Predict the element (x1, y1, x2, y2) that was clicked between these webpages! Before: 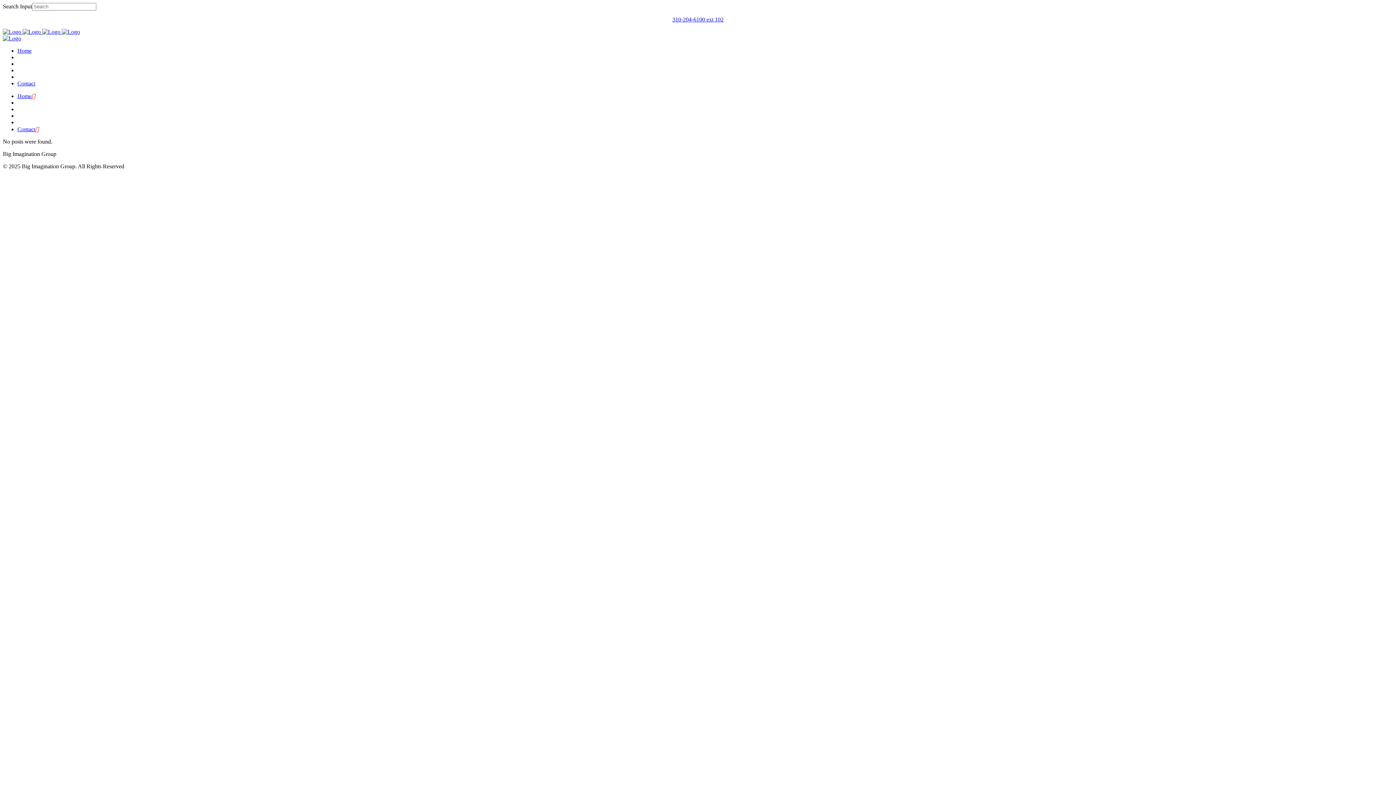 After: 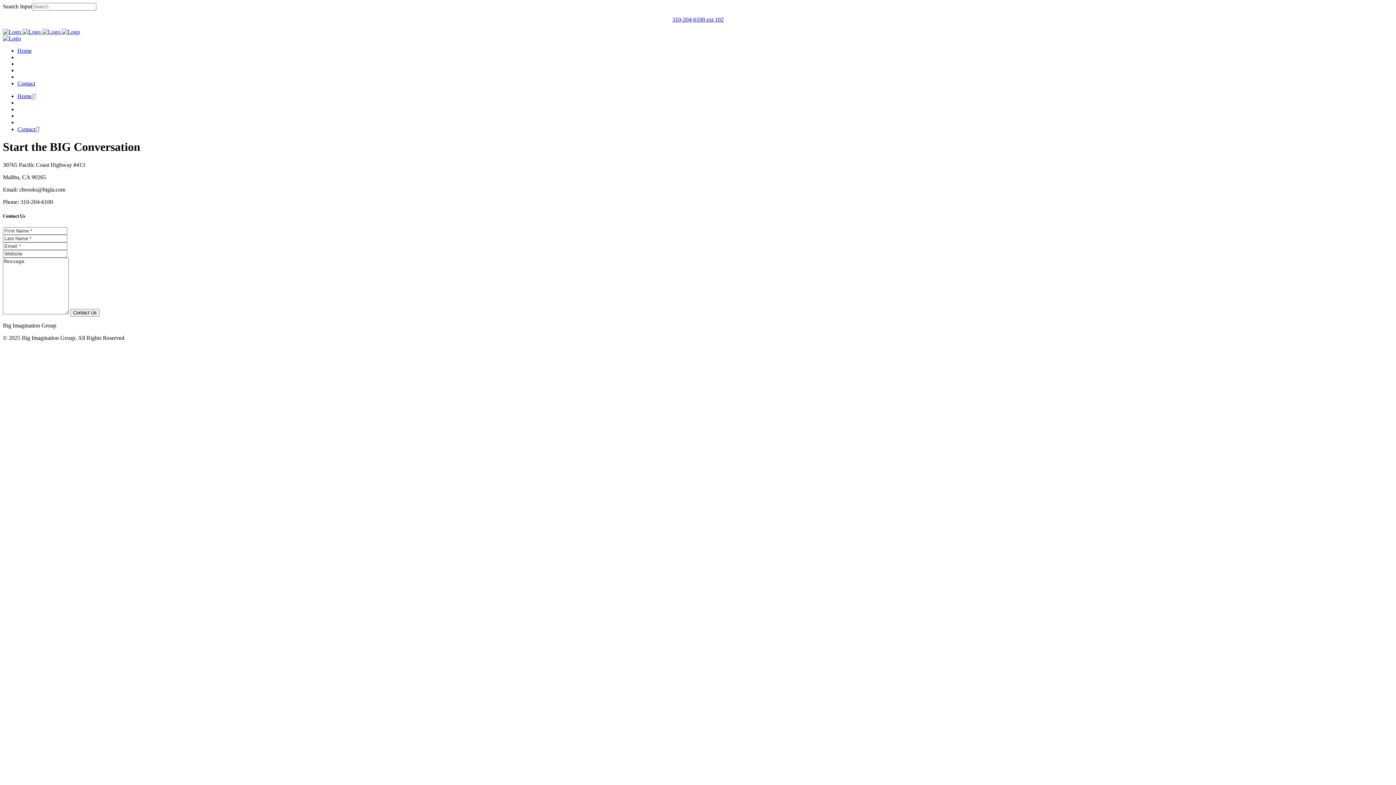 Action: label: Contact bbox: (17, 80, 35, 86)